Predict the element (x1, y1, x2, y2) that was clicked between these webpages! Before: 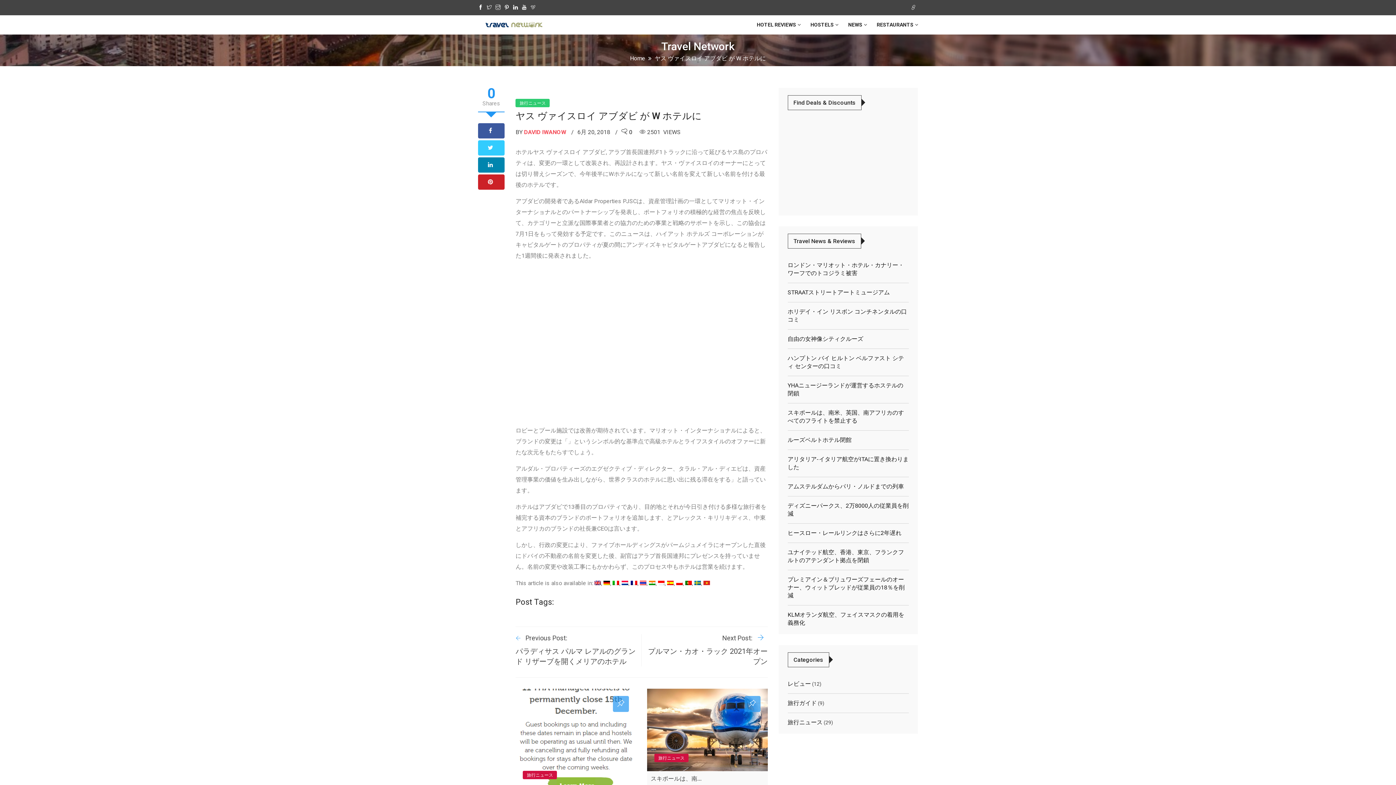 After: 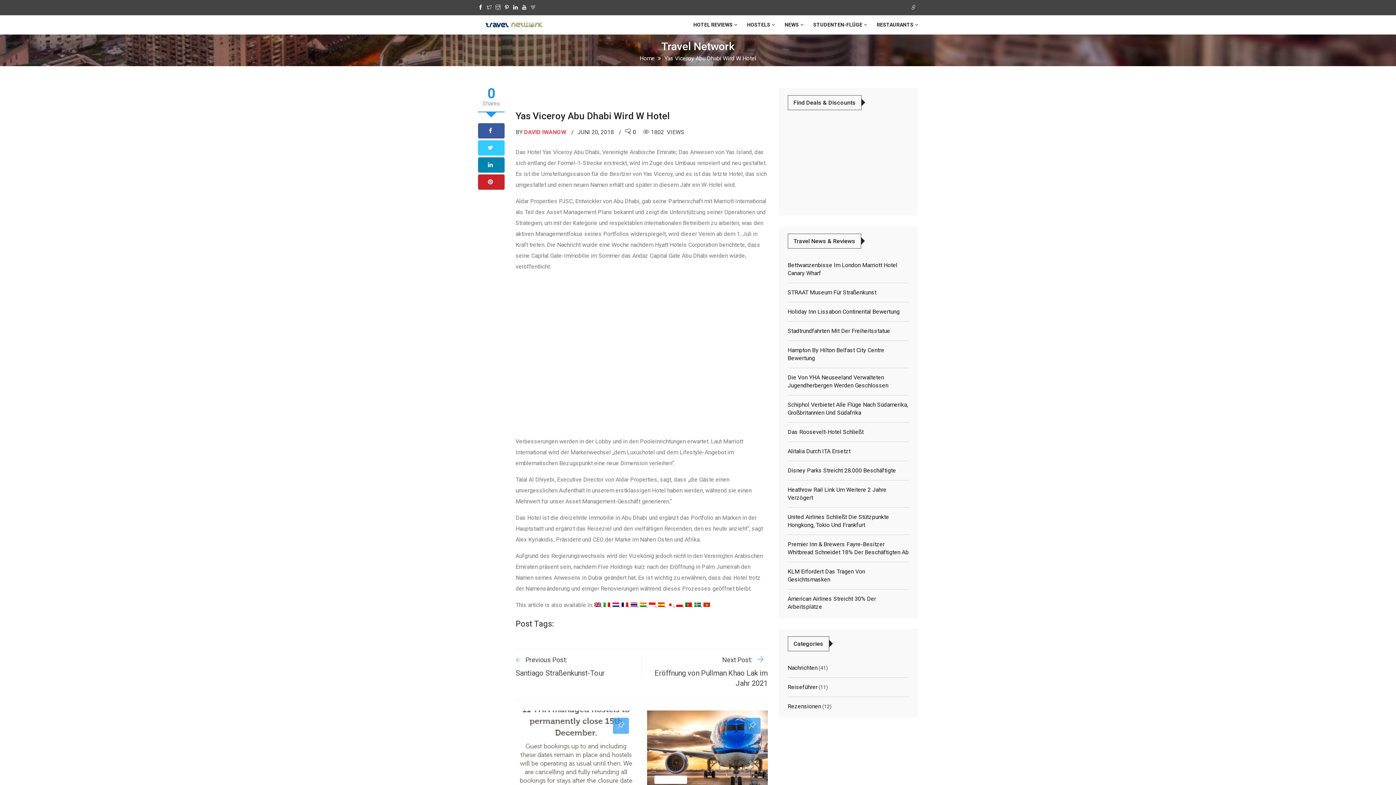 Action: bbox: (603, 580, 610, 586)